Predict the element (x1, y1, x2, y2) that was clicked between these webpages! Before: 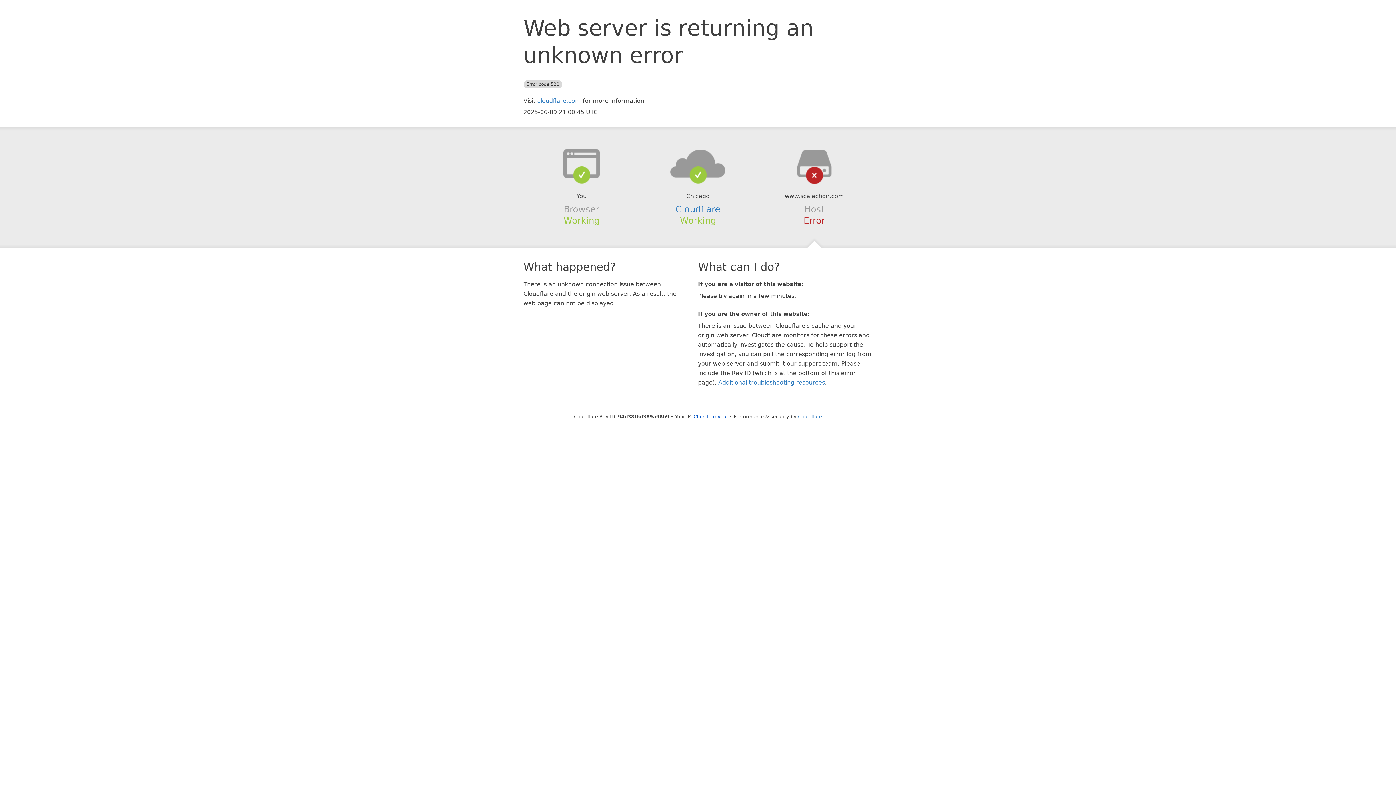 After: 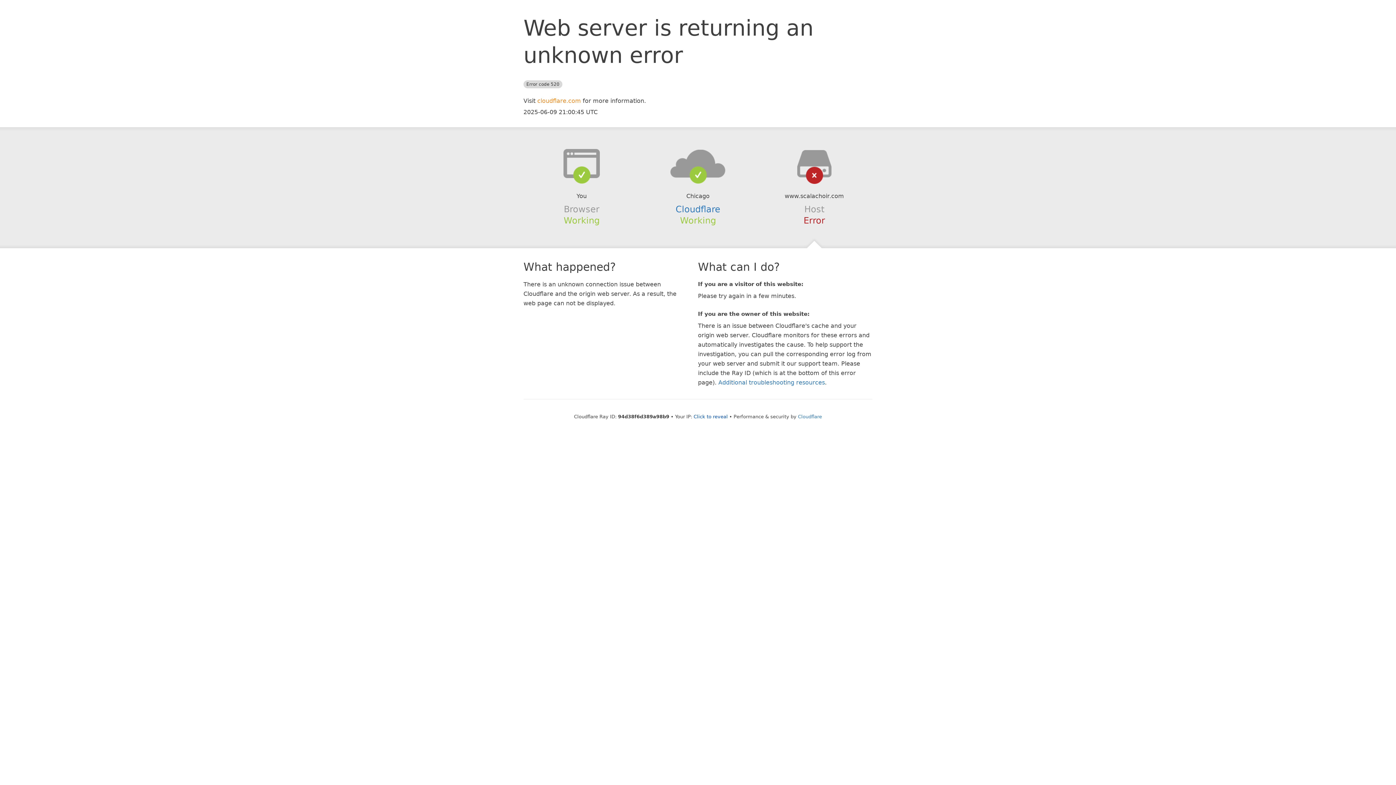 Action: label: cloudflare.com bbox: (537, 97, 581, 104)